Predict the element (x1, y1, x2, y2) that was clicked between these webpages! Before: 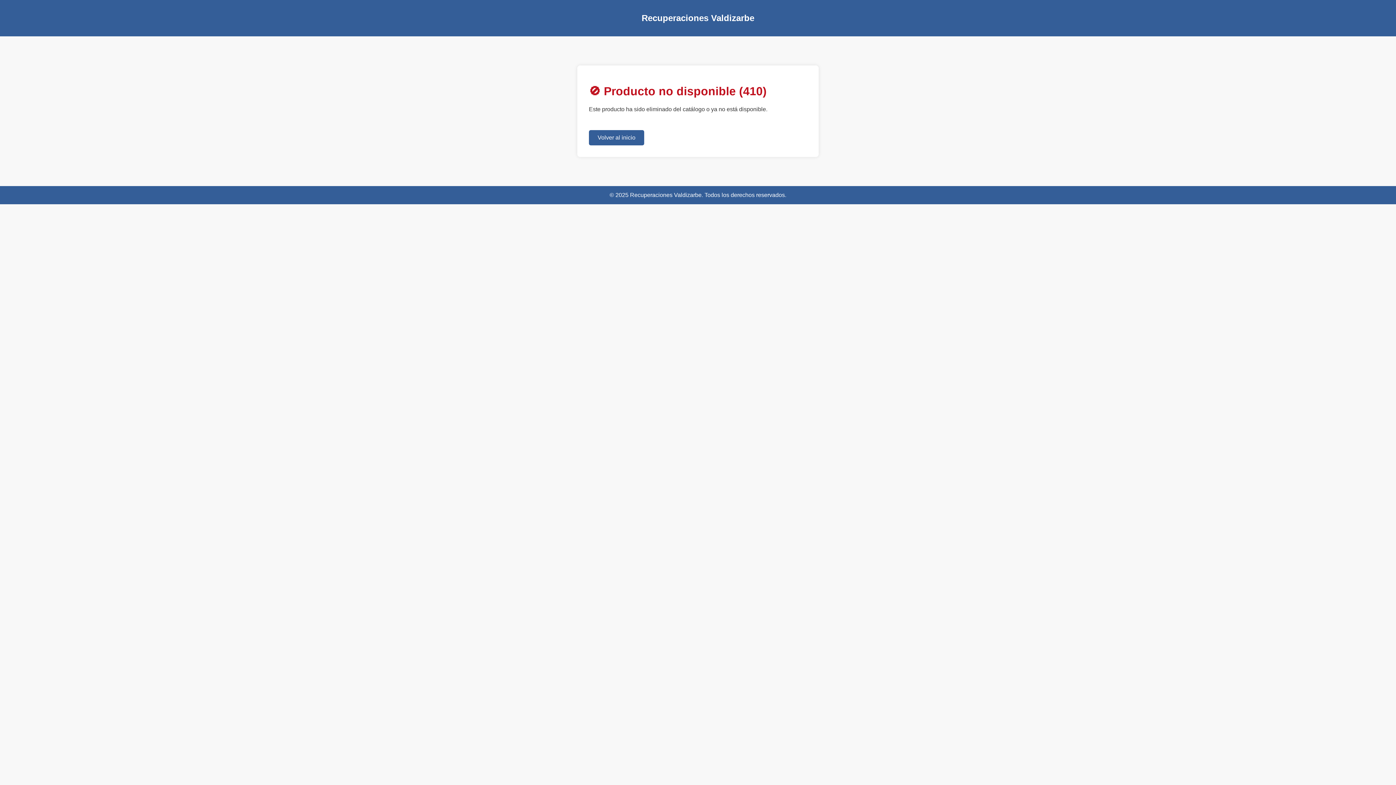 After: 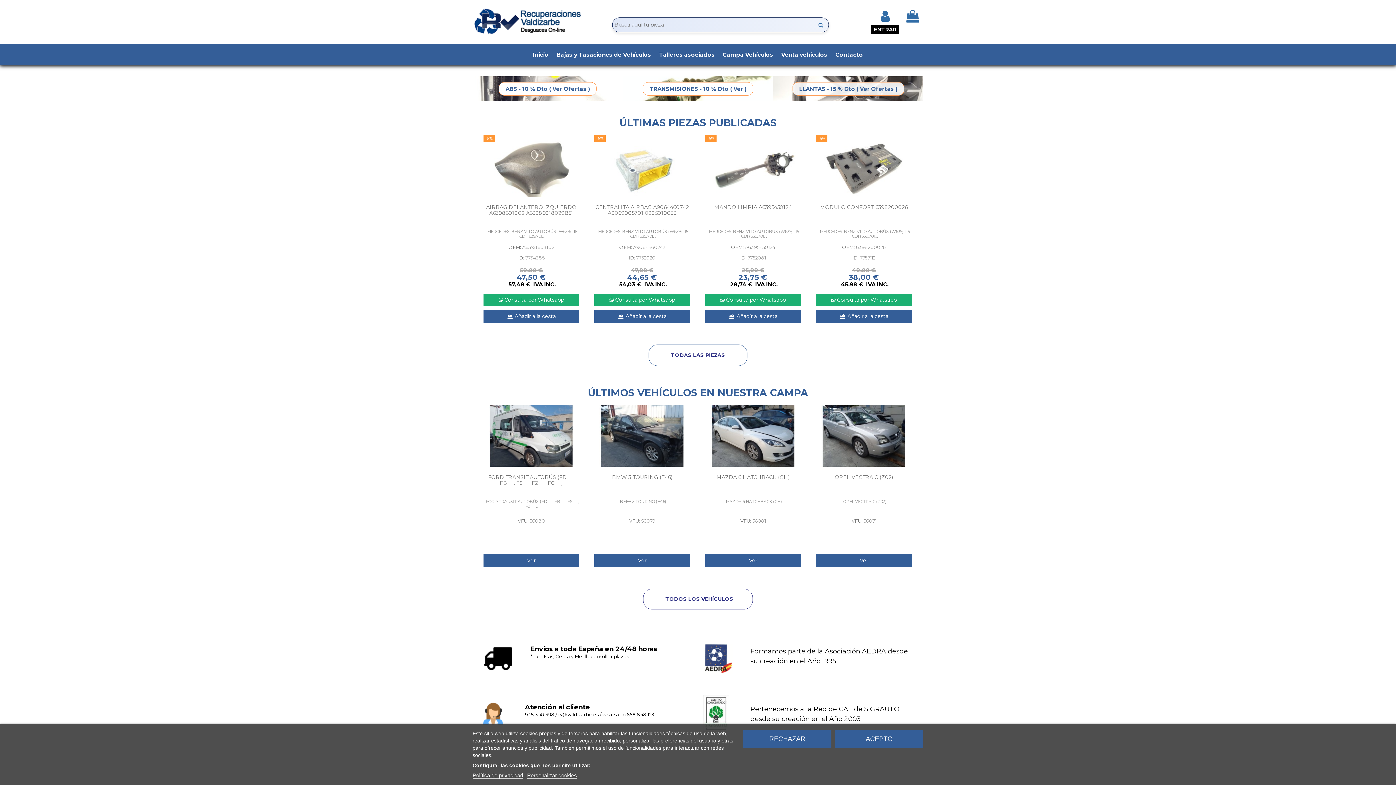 Action: bbox: (589, 130, 644, 145) label: Volver al inicio